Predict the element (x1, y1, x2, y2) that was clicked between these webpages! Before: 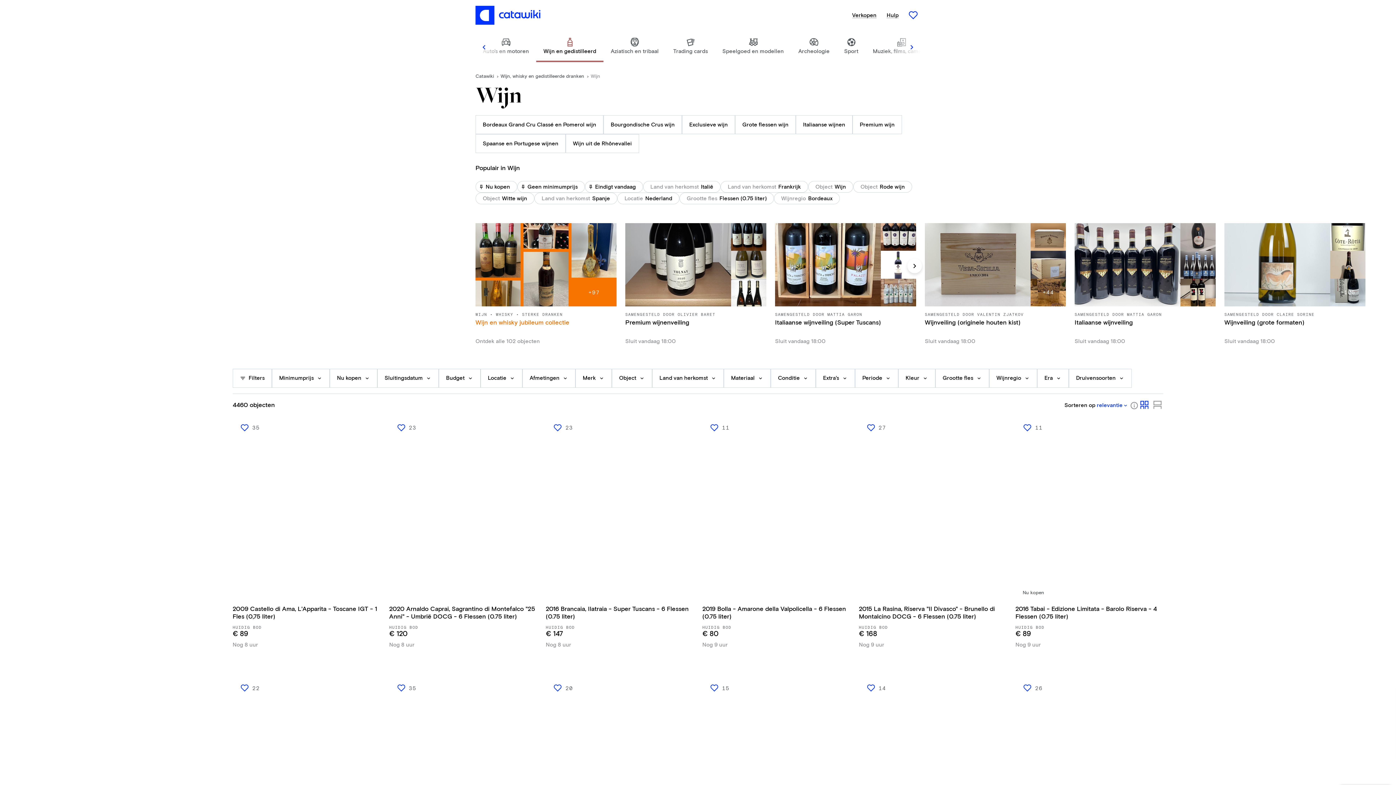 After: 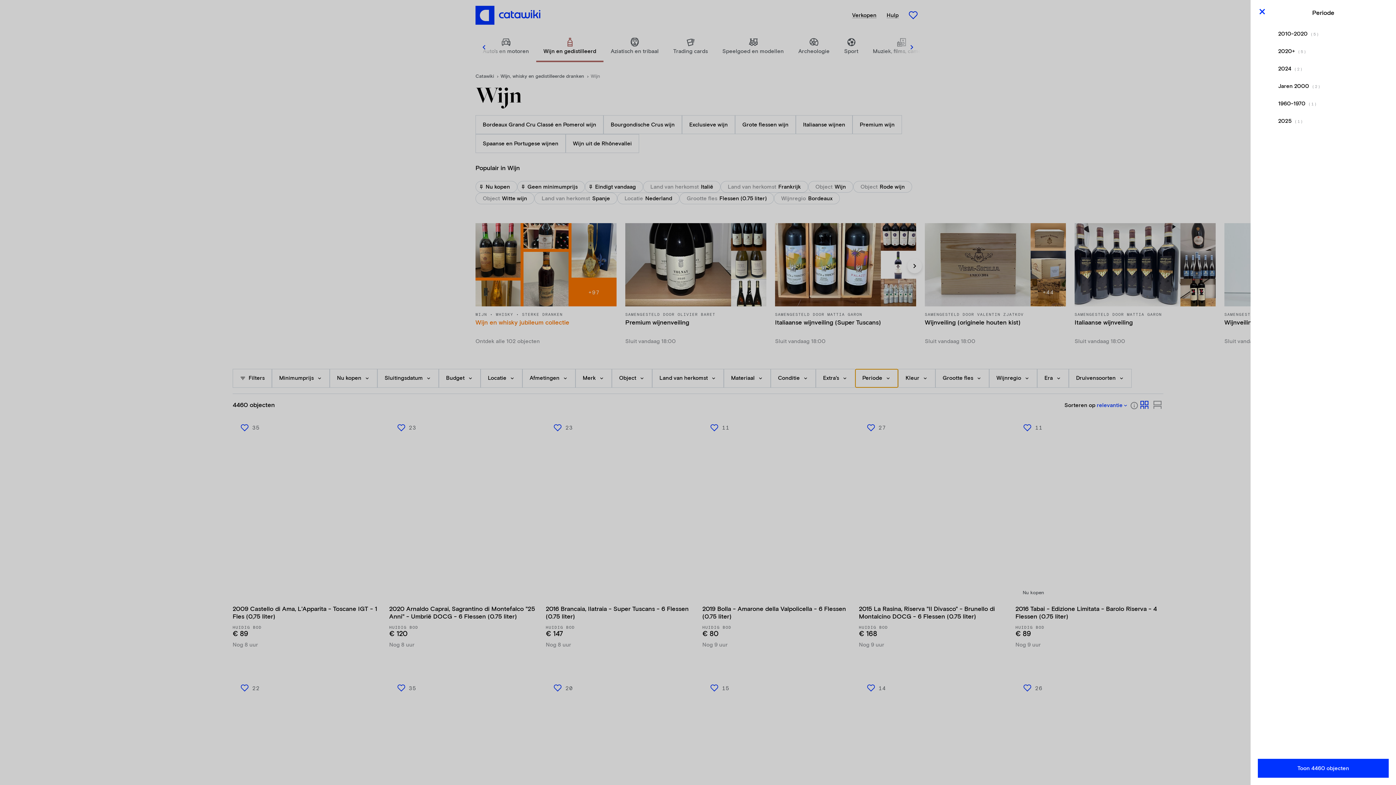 Action: bbox: (855, 369, 898, 387) label: Periode